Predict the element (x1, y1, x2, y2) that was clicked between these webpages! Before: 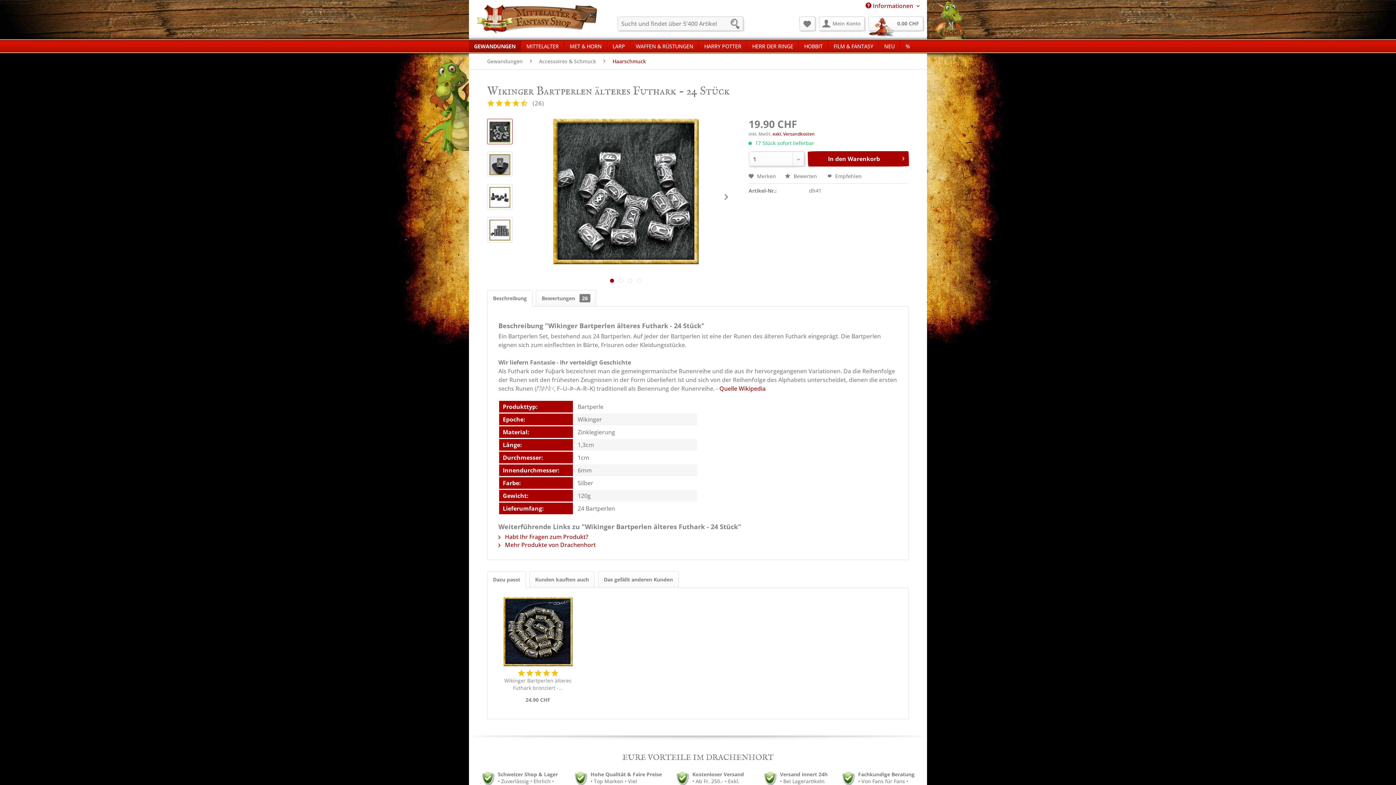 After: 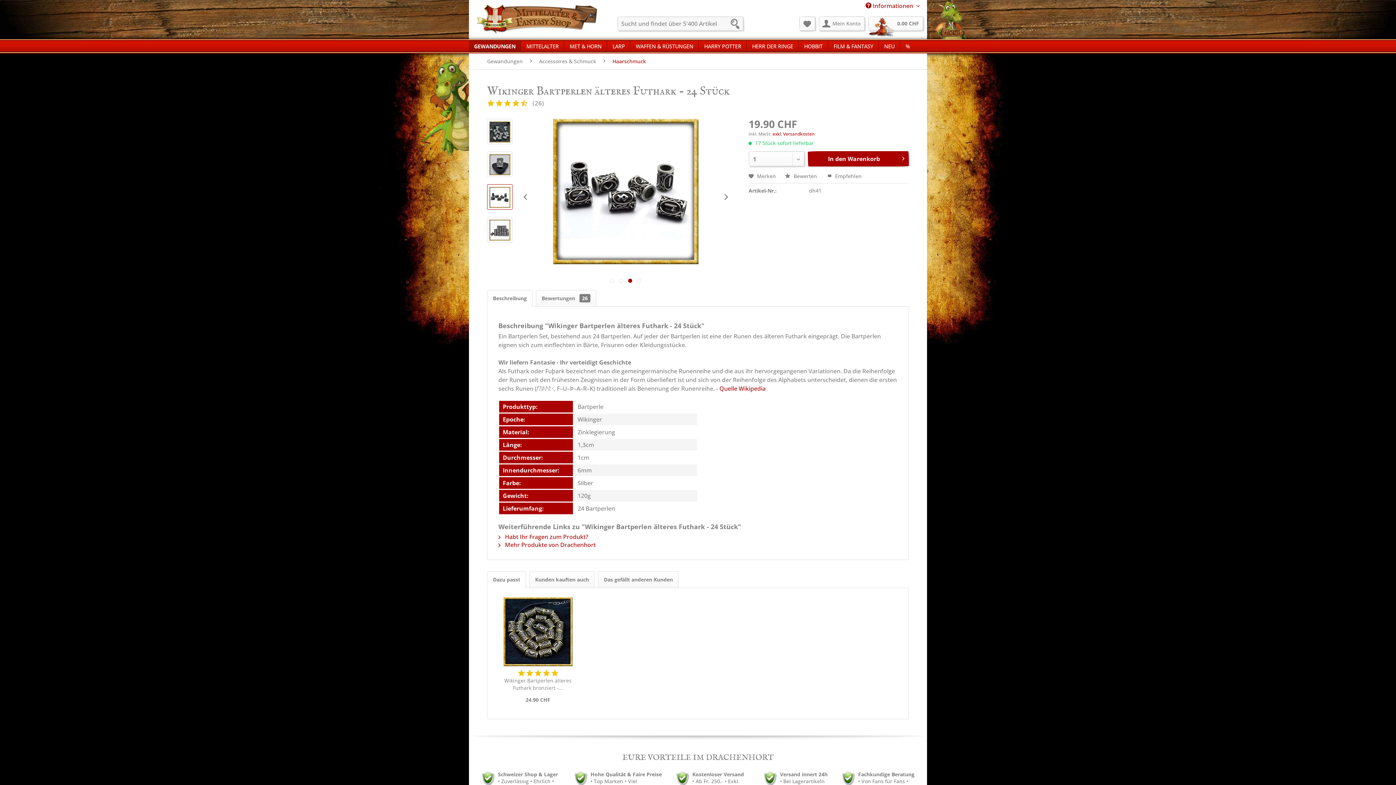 Action: label:   bbox: (628, 278, 632, 282)